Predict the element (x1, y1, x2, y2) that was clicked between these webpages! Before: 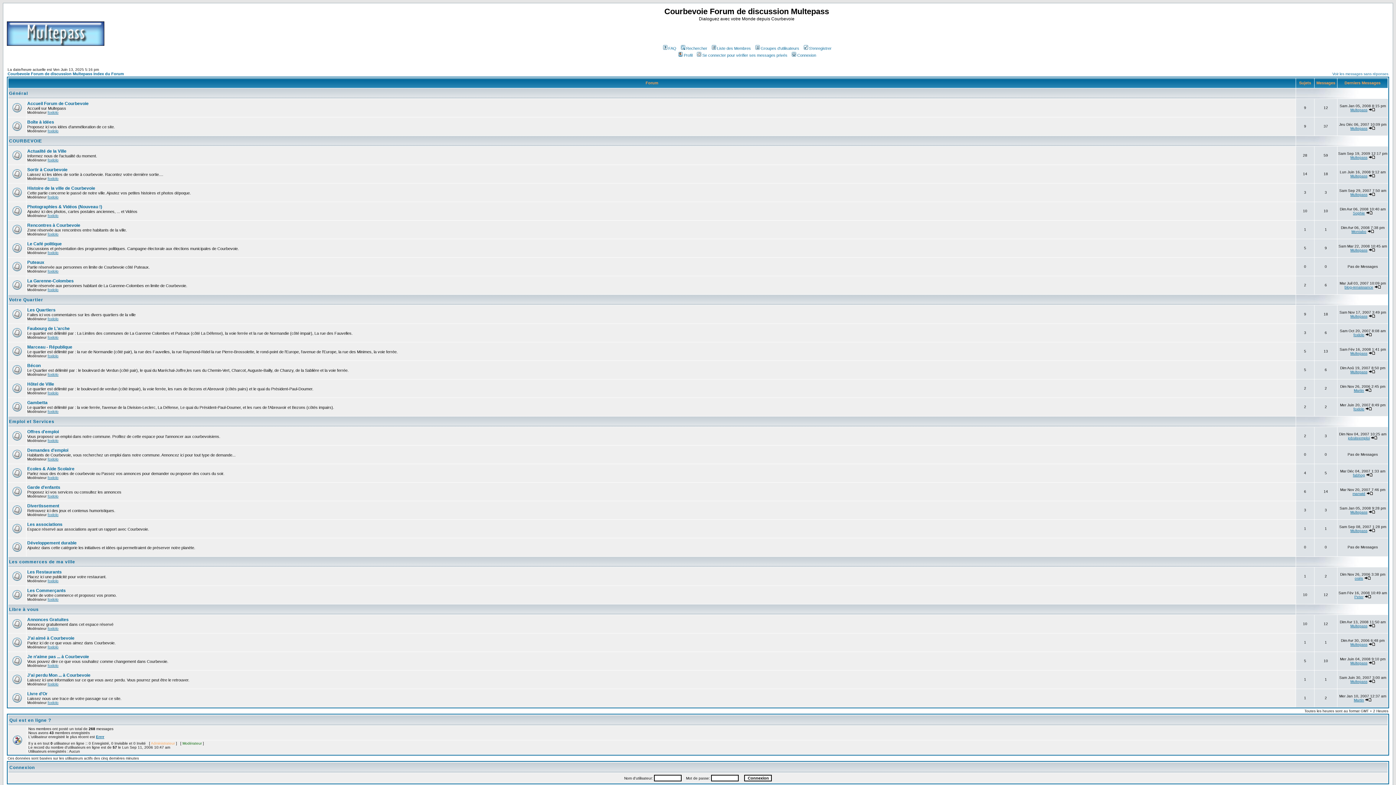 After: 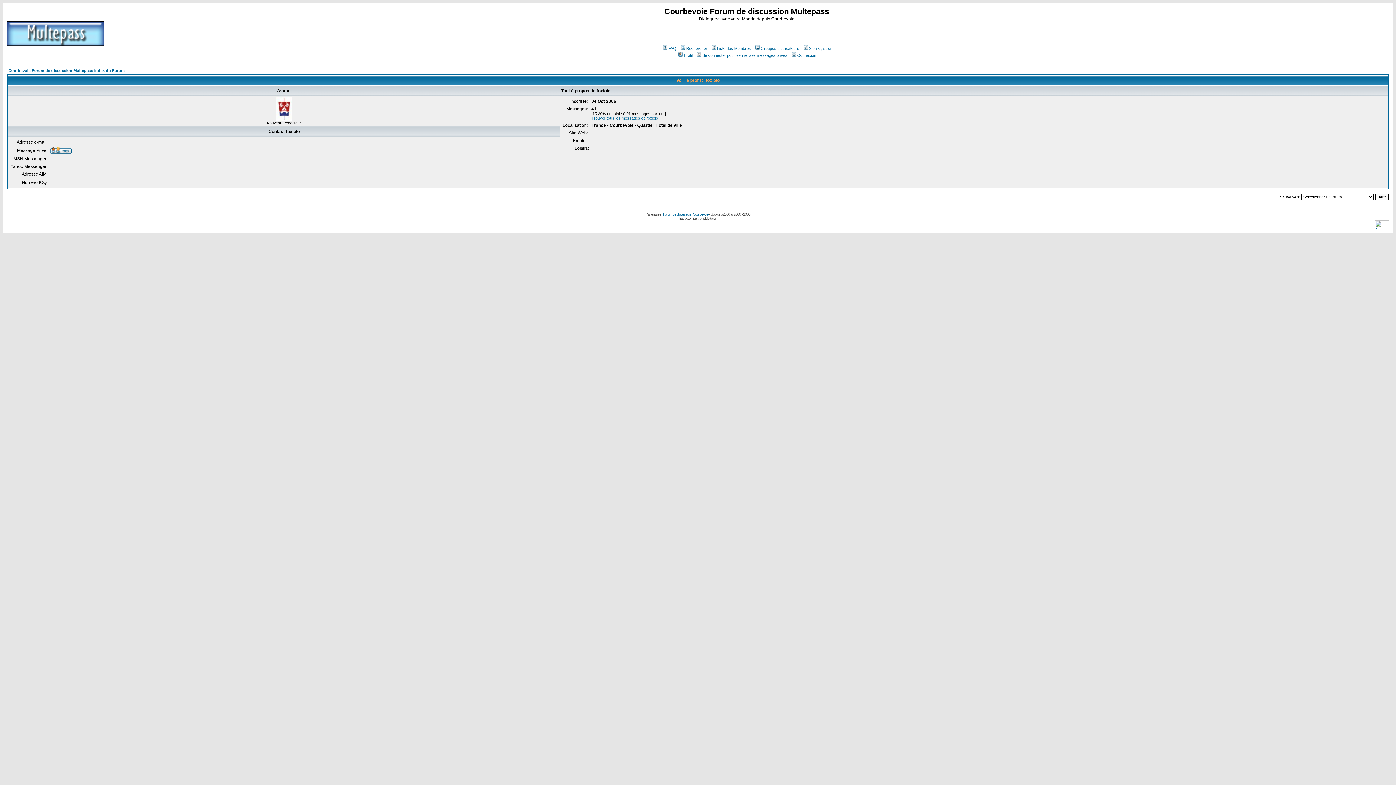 Action: bbox: (47, 457, 58, 461) label: foxlolo